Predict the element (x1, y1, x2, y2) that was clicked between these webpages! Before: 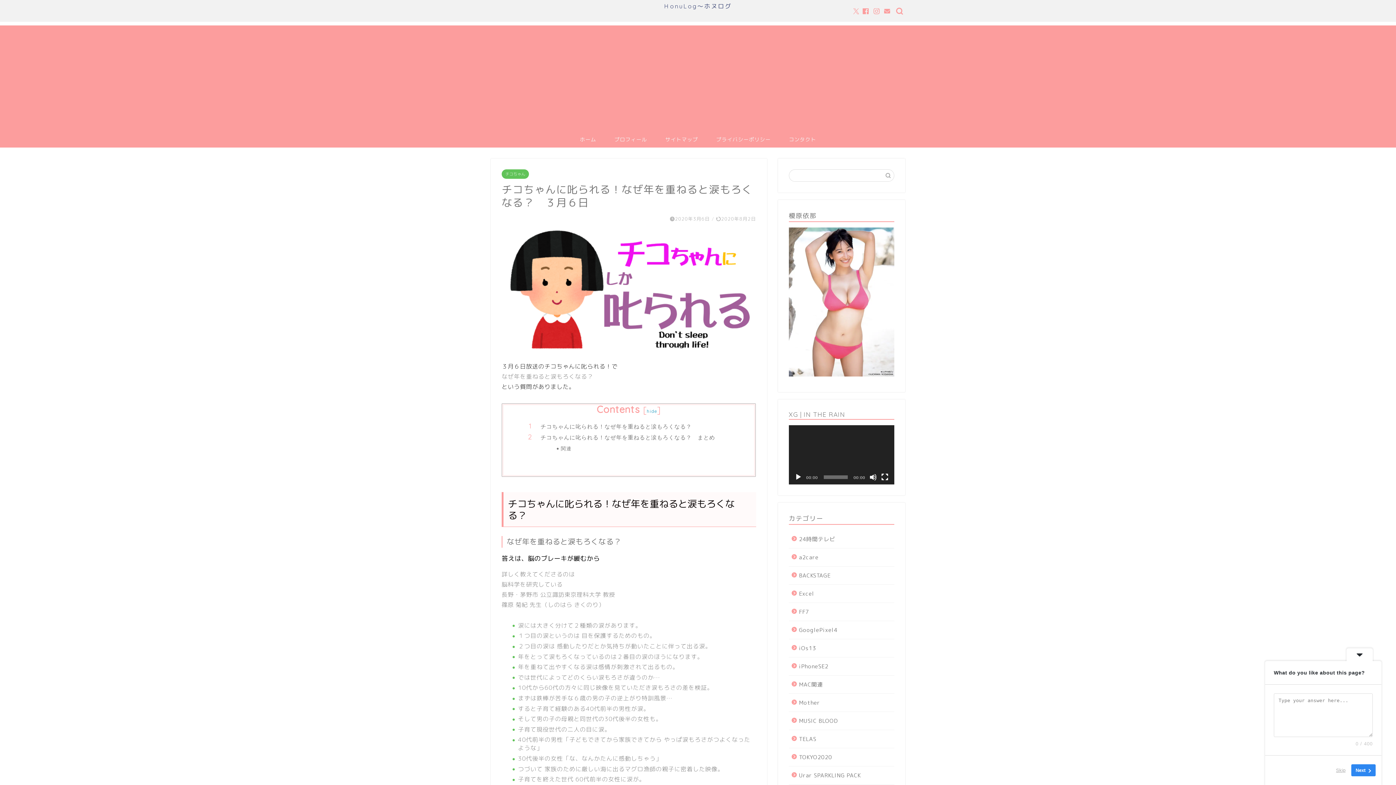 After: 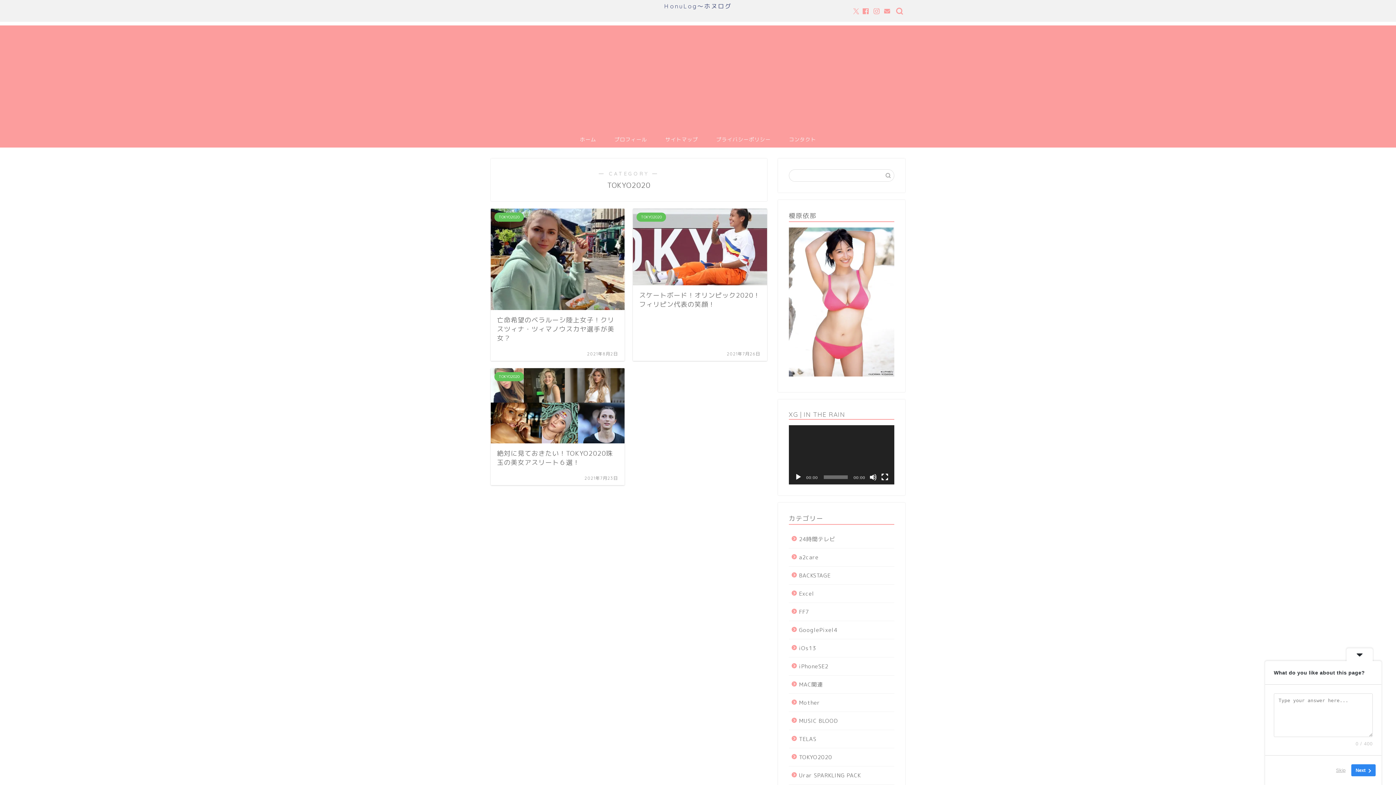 Action: bbox: (789, 748, 893, 766) label: TOKYO2020